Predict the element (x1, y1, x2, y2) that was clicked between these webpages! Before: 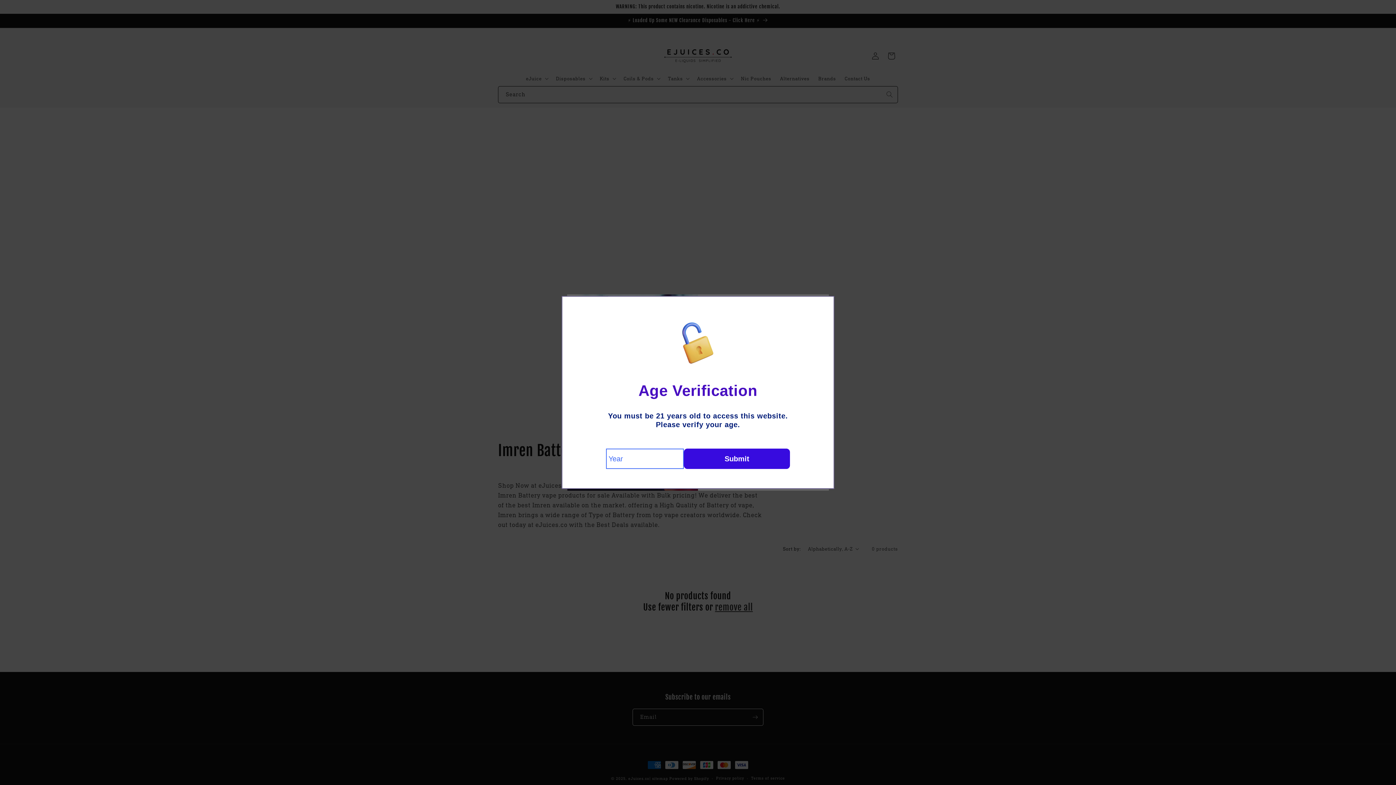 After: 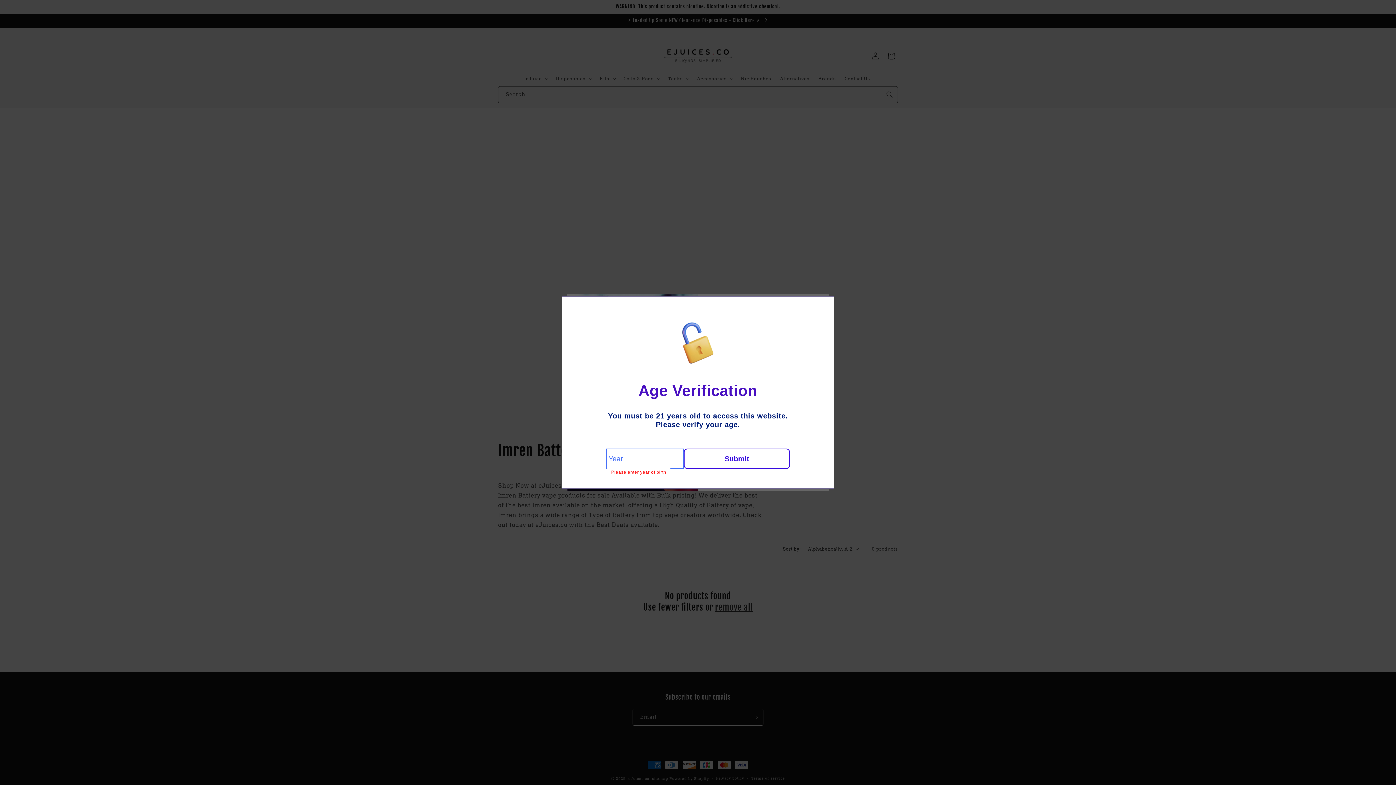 Action: bbox: (715, 448, 821, 469) label: Submit